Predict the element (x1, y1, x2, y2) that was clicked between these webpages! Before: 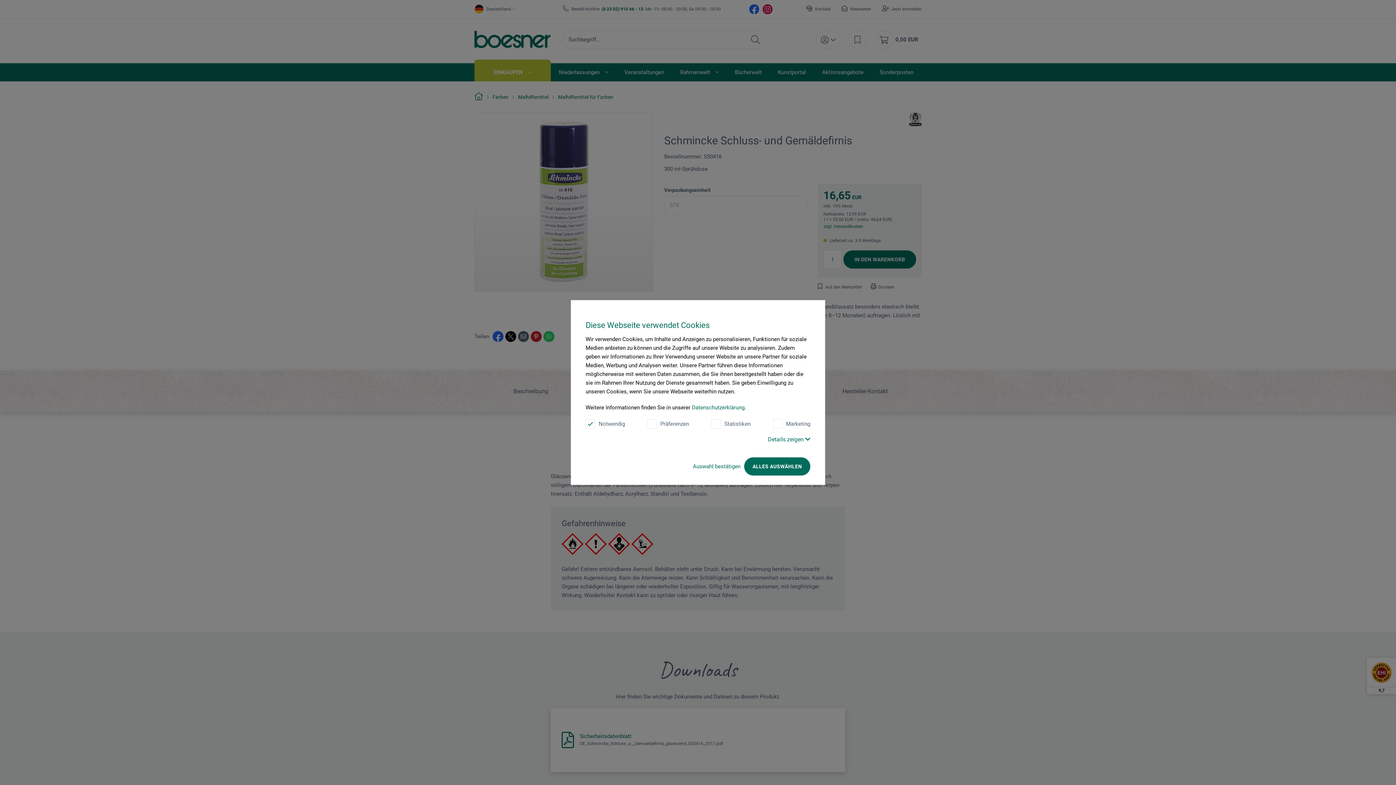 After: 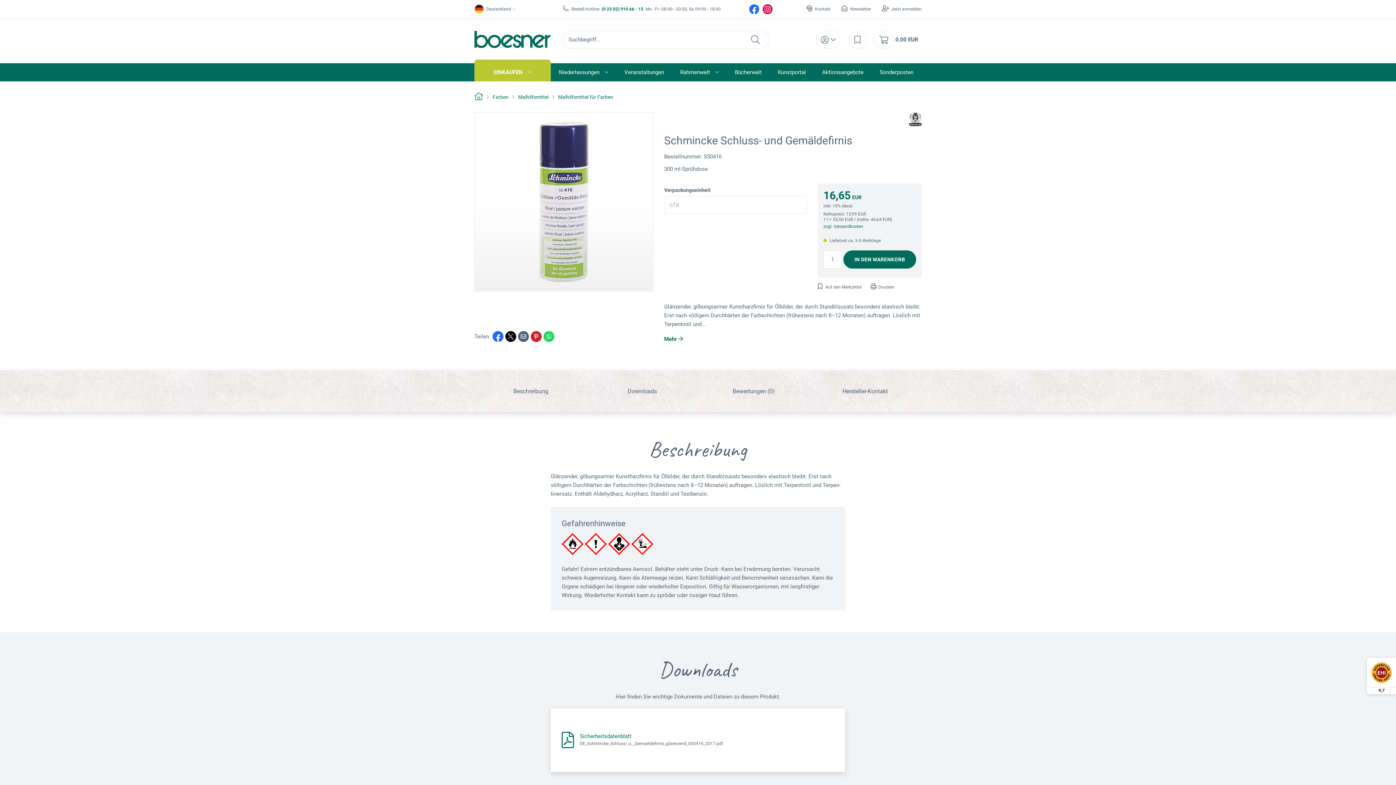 Action: bbox: (693, 463, 740, 470) label: Auswahl bestätigen